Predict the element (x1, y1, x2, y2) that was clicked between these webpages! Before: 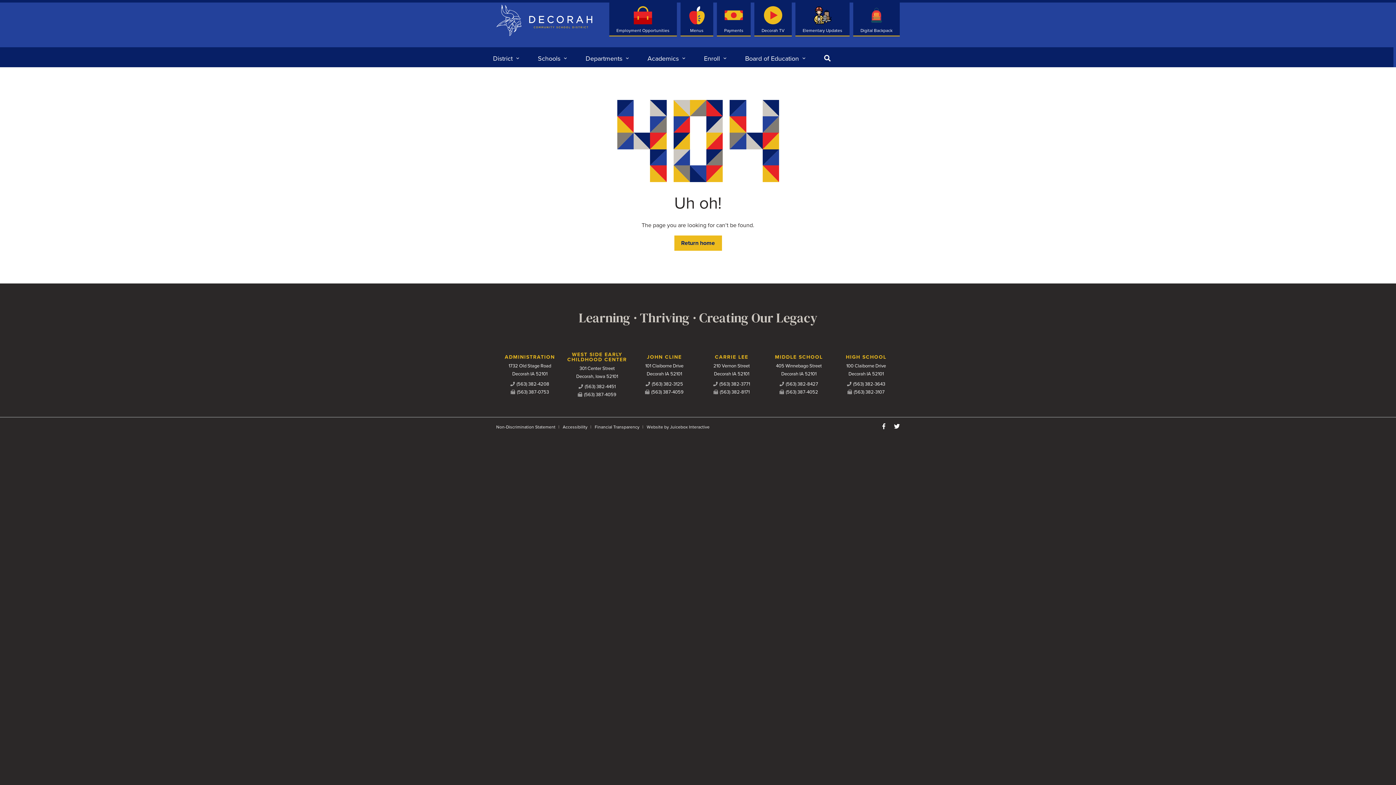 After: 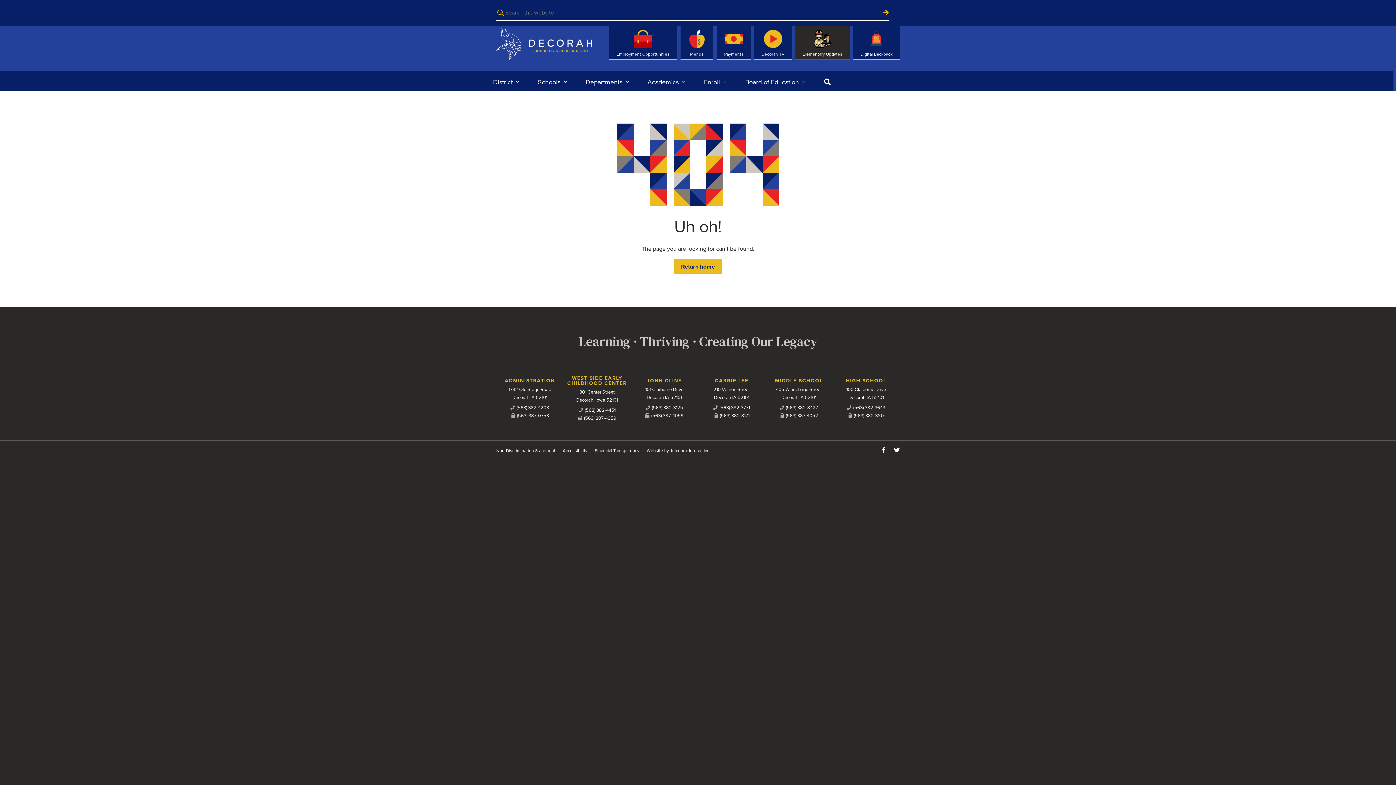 Action: bbox: (820, 49, 834, 67) label: Search